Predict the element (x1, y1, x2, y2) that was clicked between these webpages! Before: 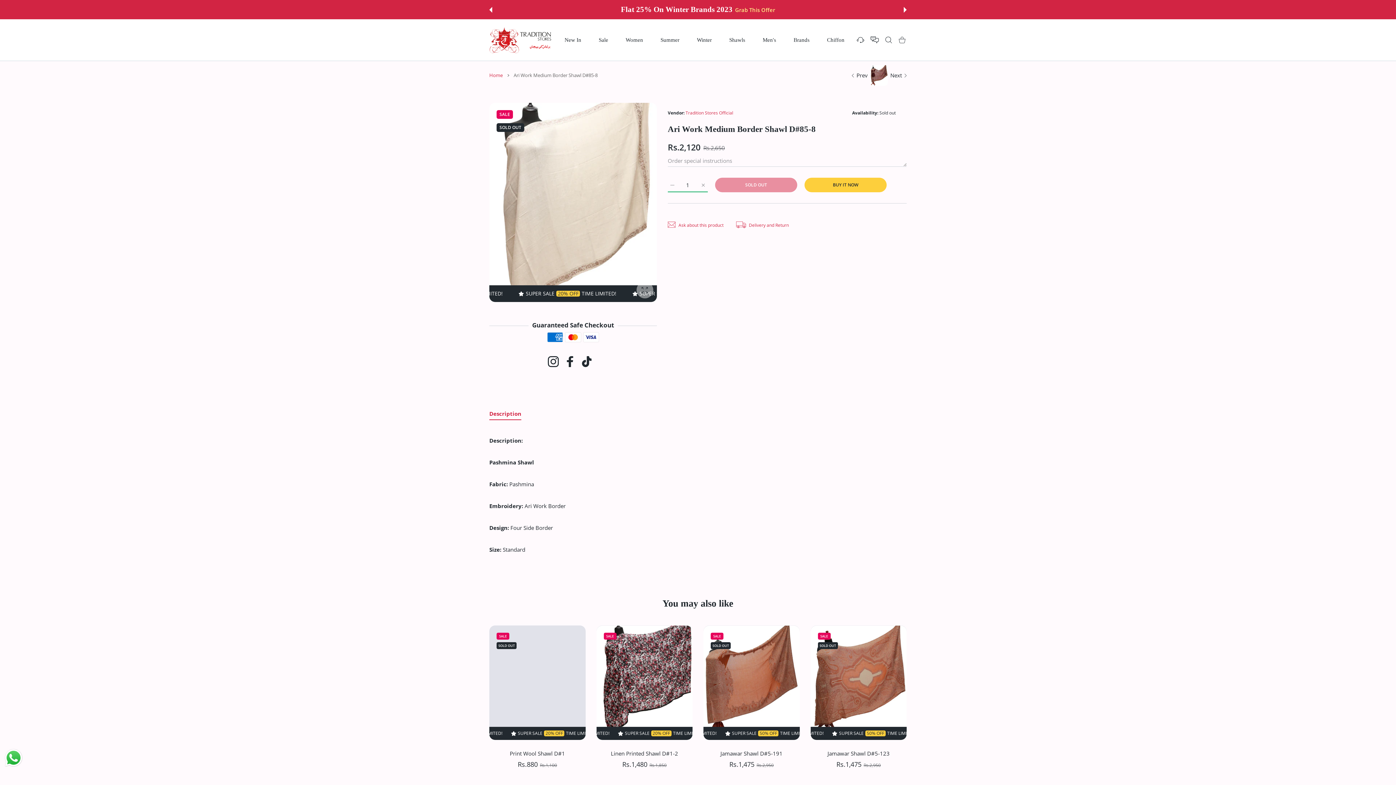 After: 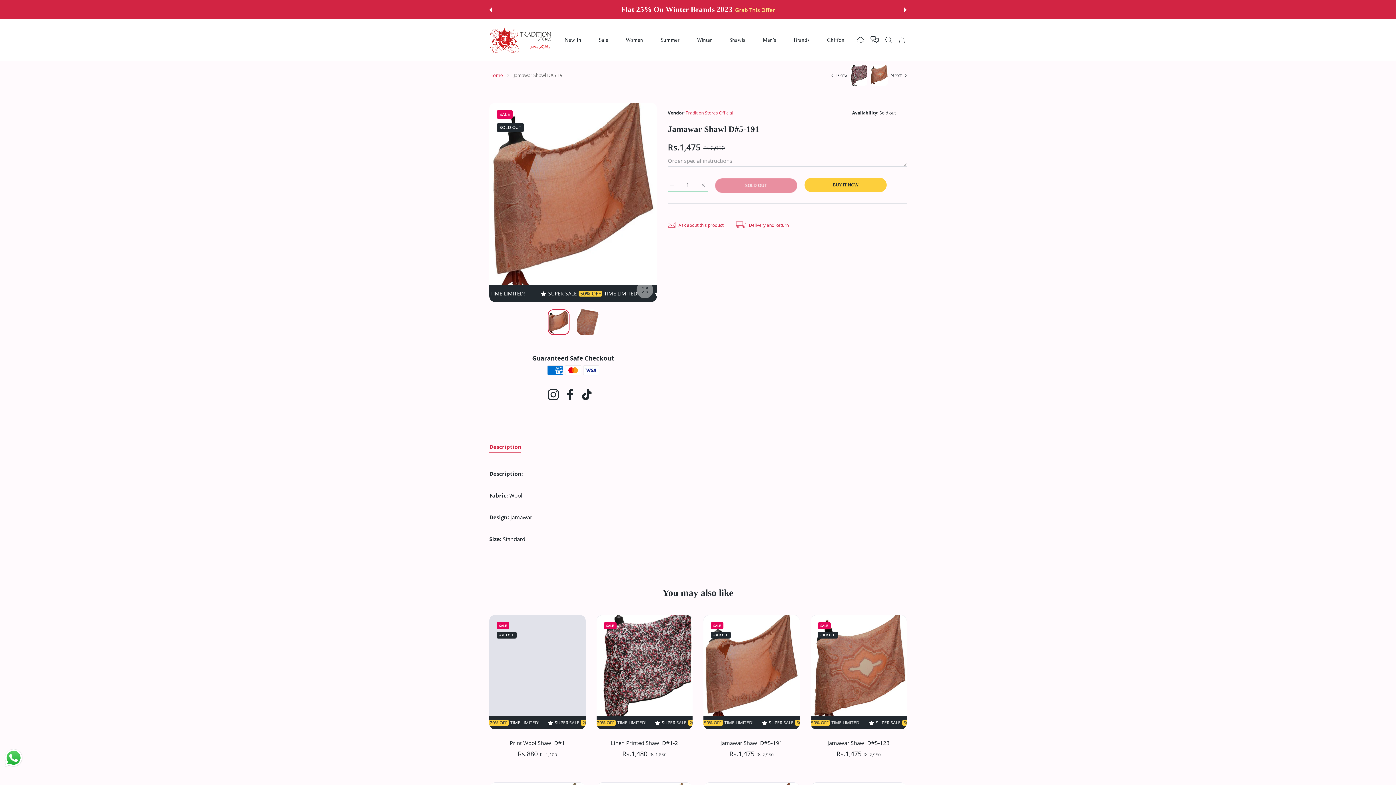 Action: bbox: (703, 625, 799, 740)